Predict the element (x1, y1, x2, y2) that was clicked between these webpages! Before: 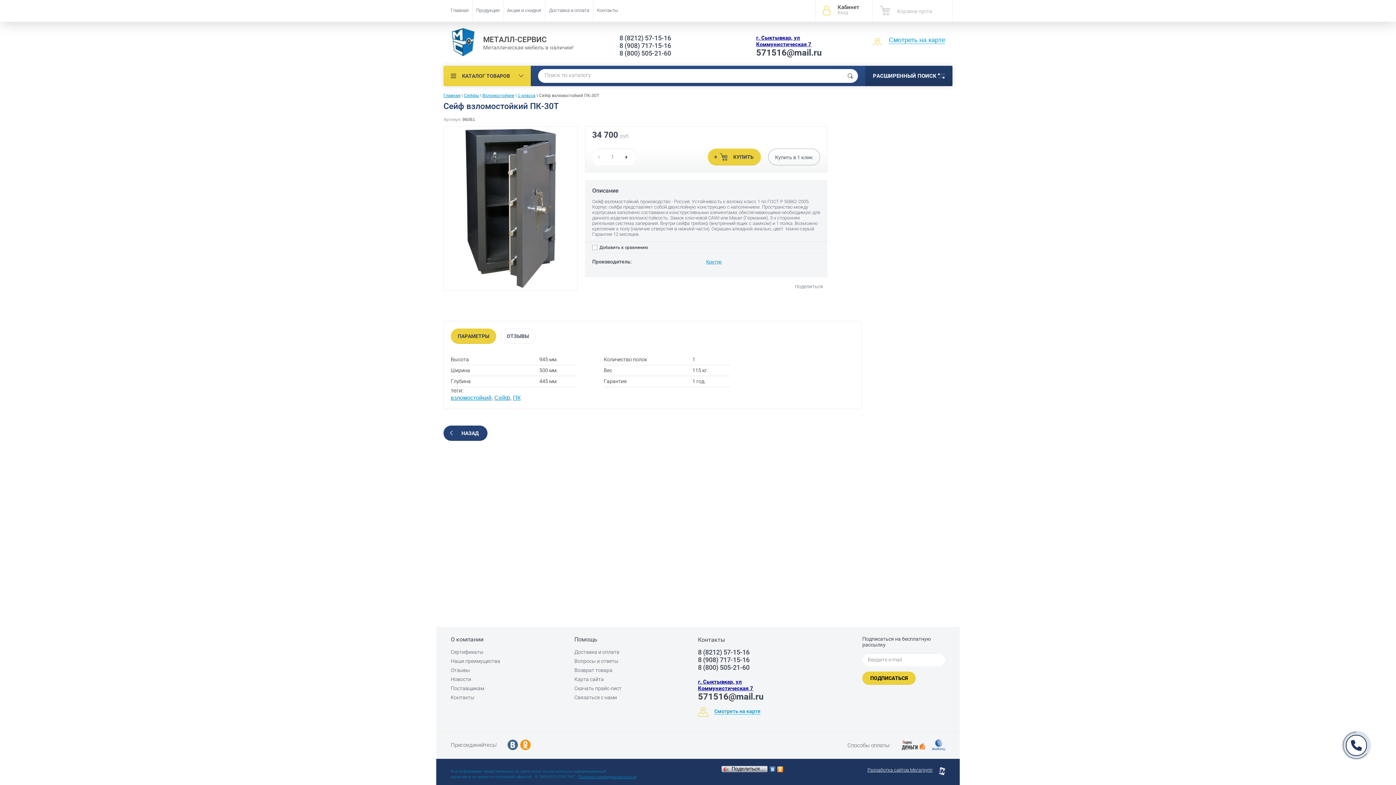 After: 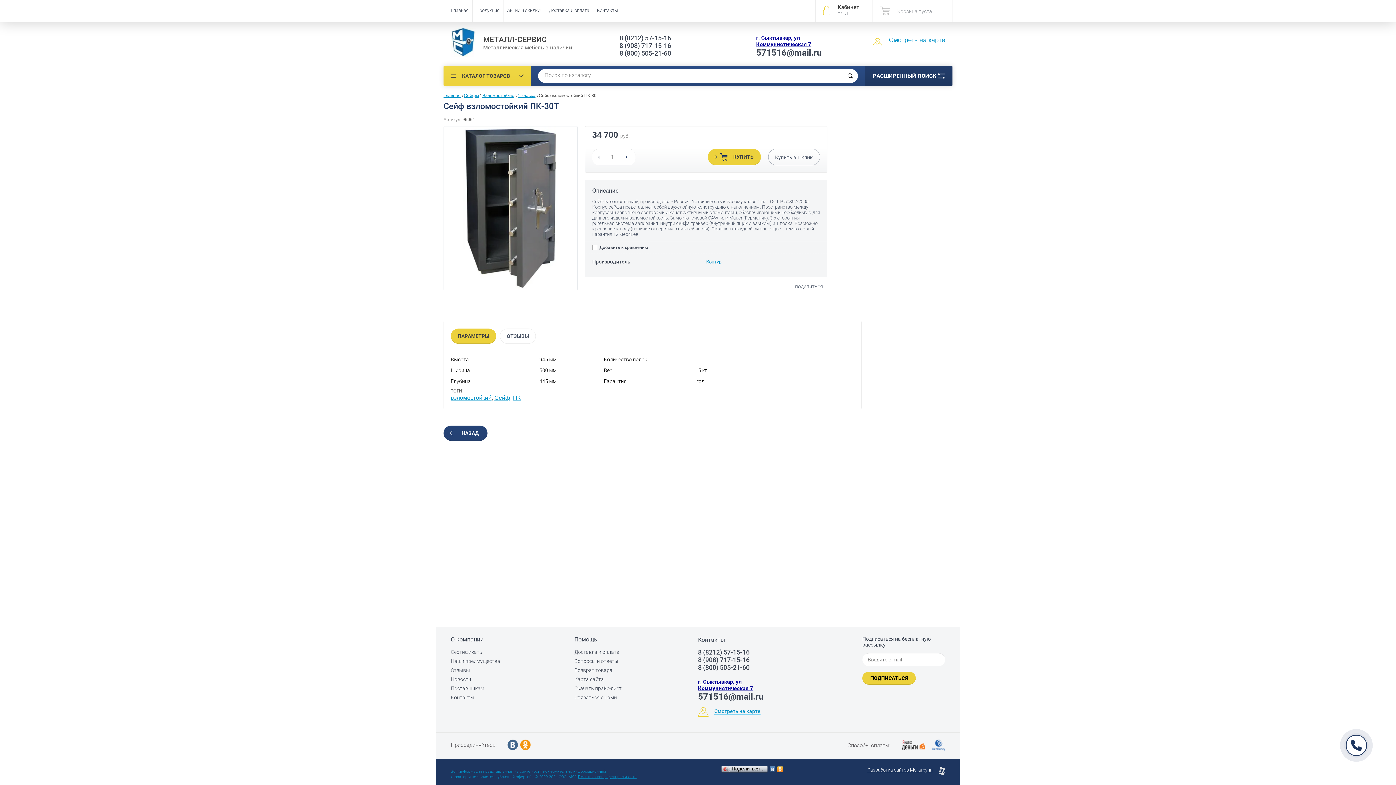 Action: label: 8 (8212) 57-15-16 bbox: (619, 34, 701, 41)